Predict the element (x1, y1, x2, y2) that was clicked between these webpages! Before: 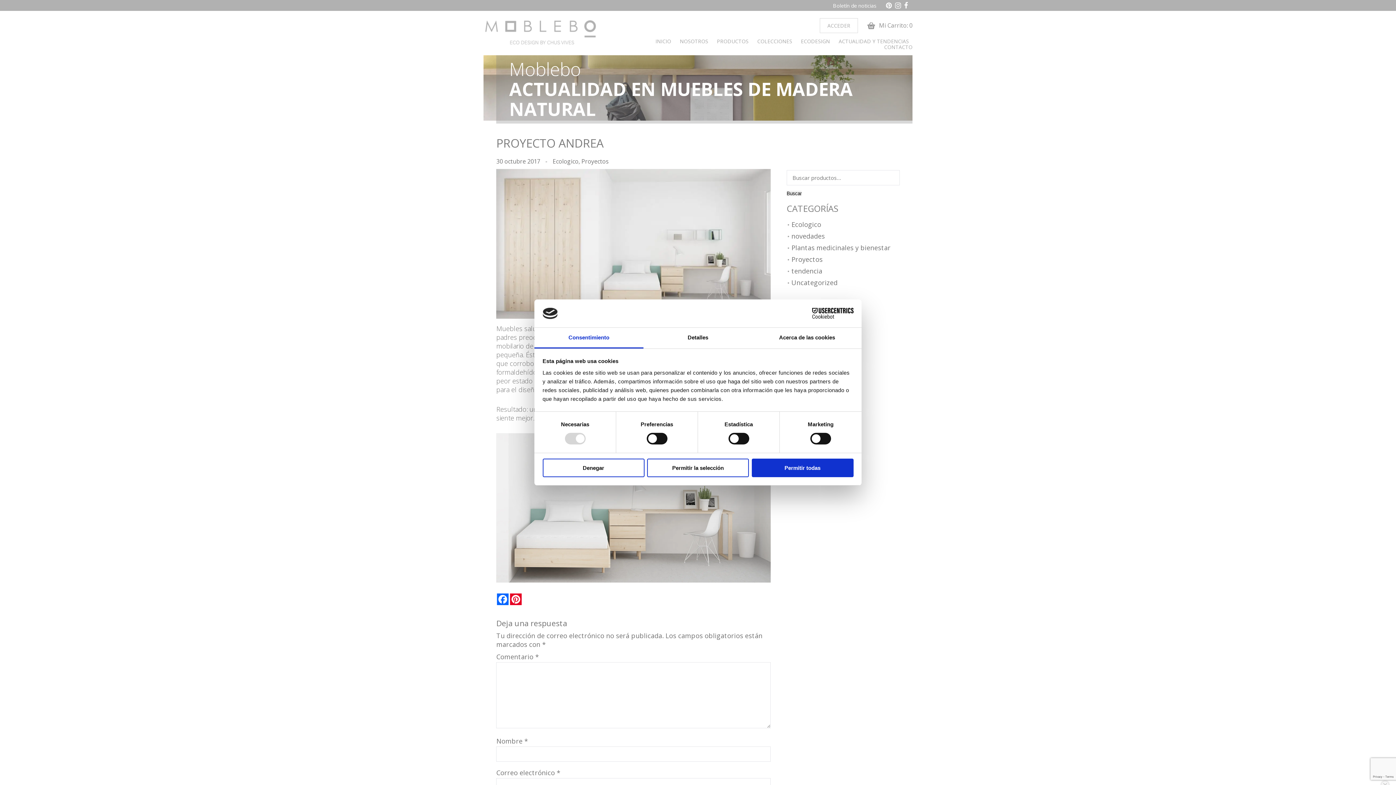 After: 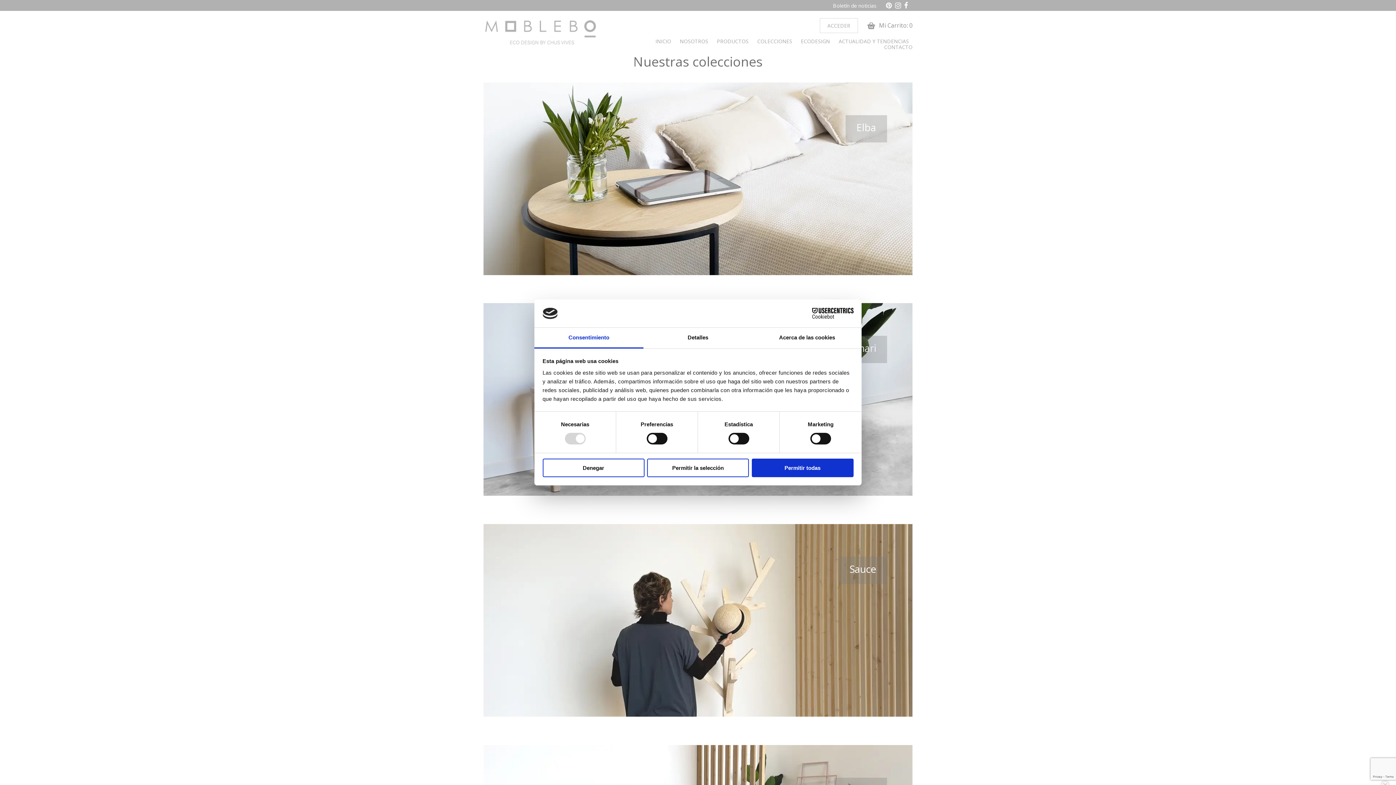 Action: label: COLECCIONES bbox: (757, 39, 792, 44)